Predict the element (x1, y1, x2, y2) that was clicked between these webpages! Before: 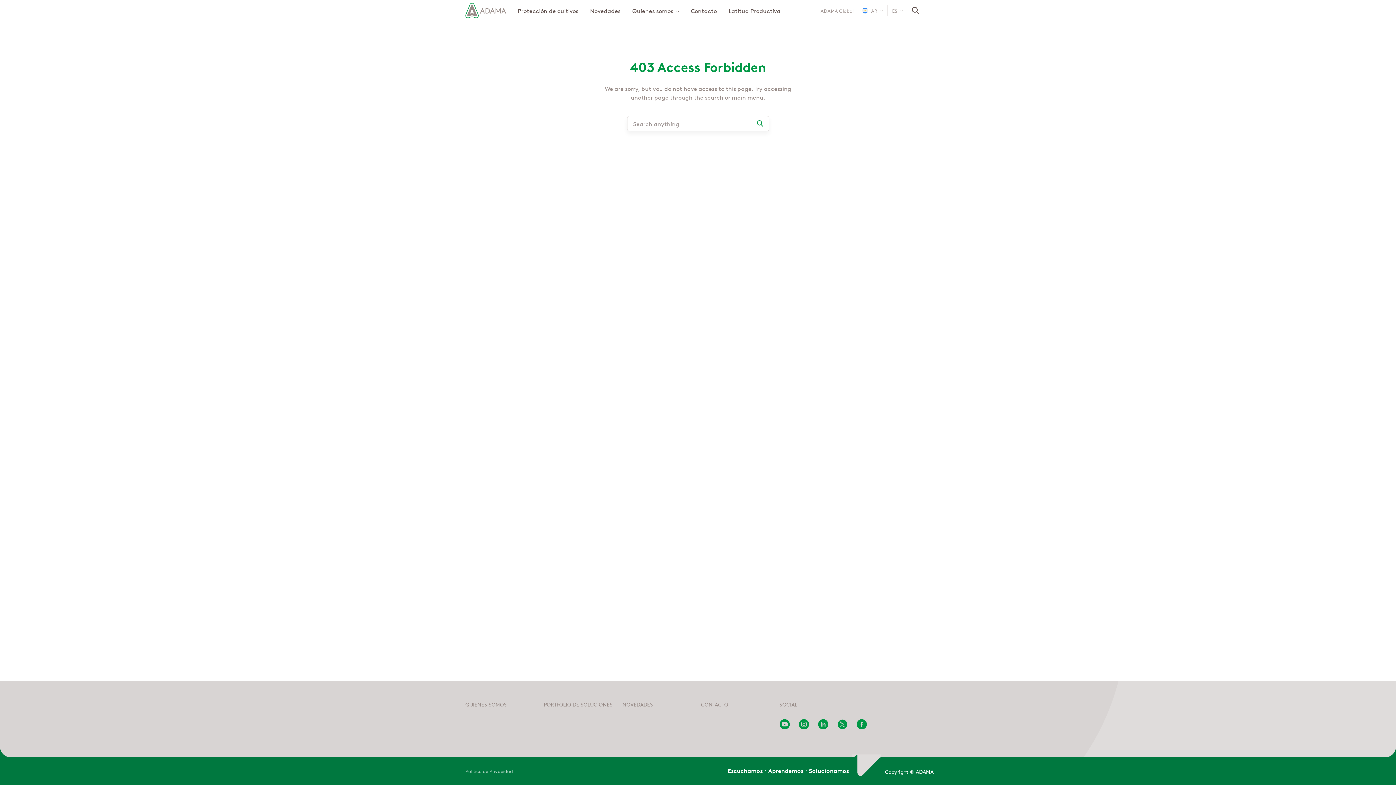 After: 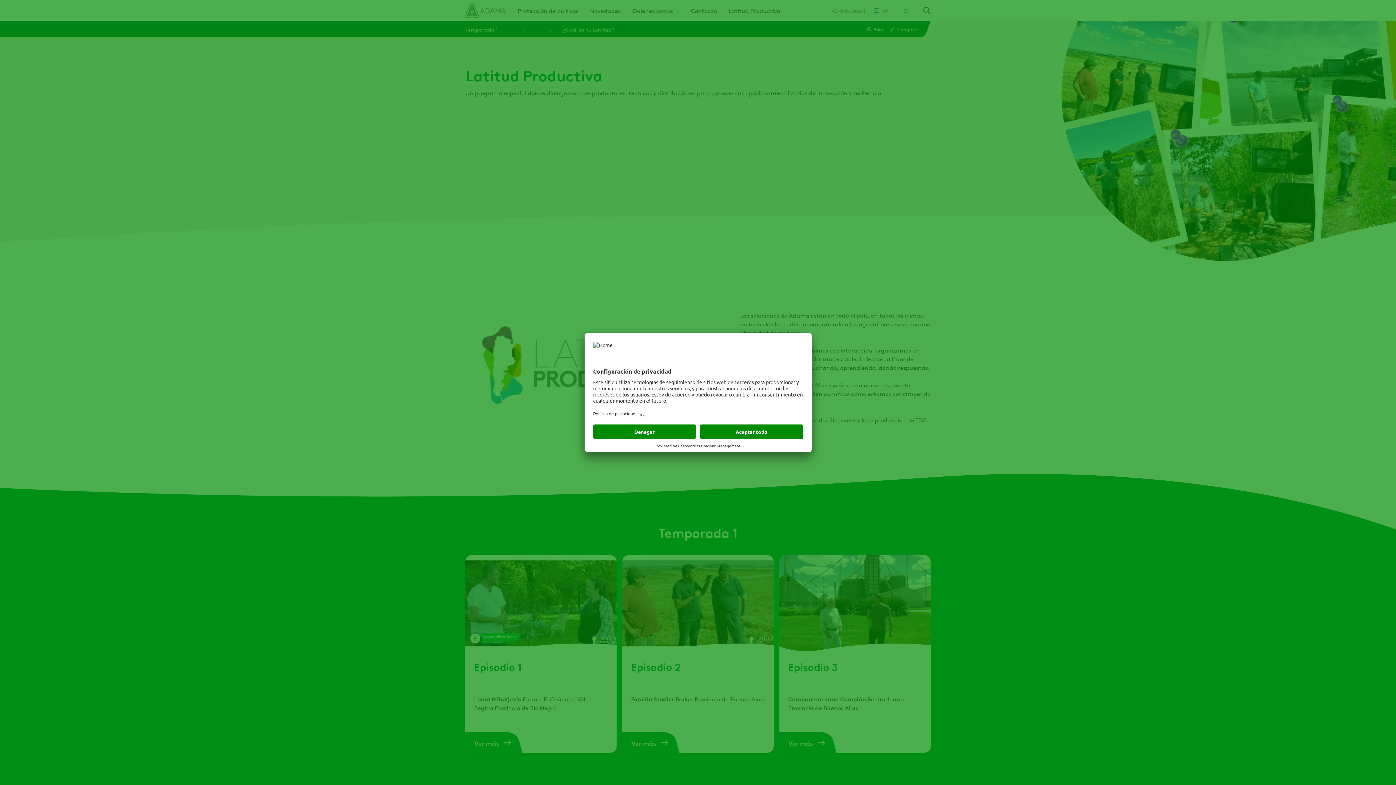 Action: bbox: (728, 2, 780, 18) label: Latitud Productiva